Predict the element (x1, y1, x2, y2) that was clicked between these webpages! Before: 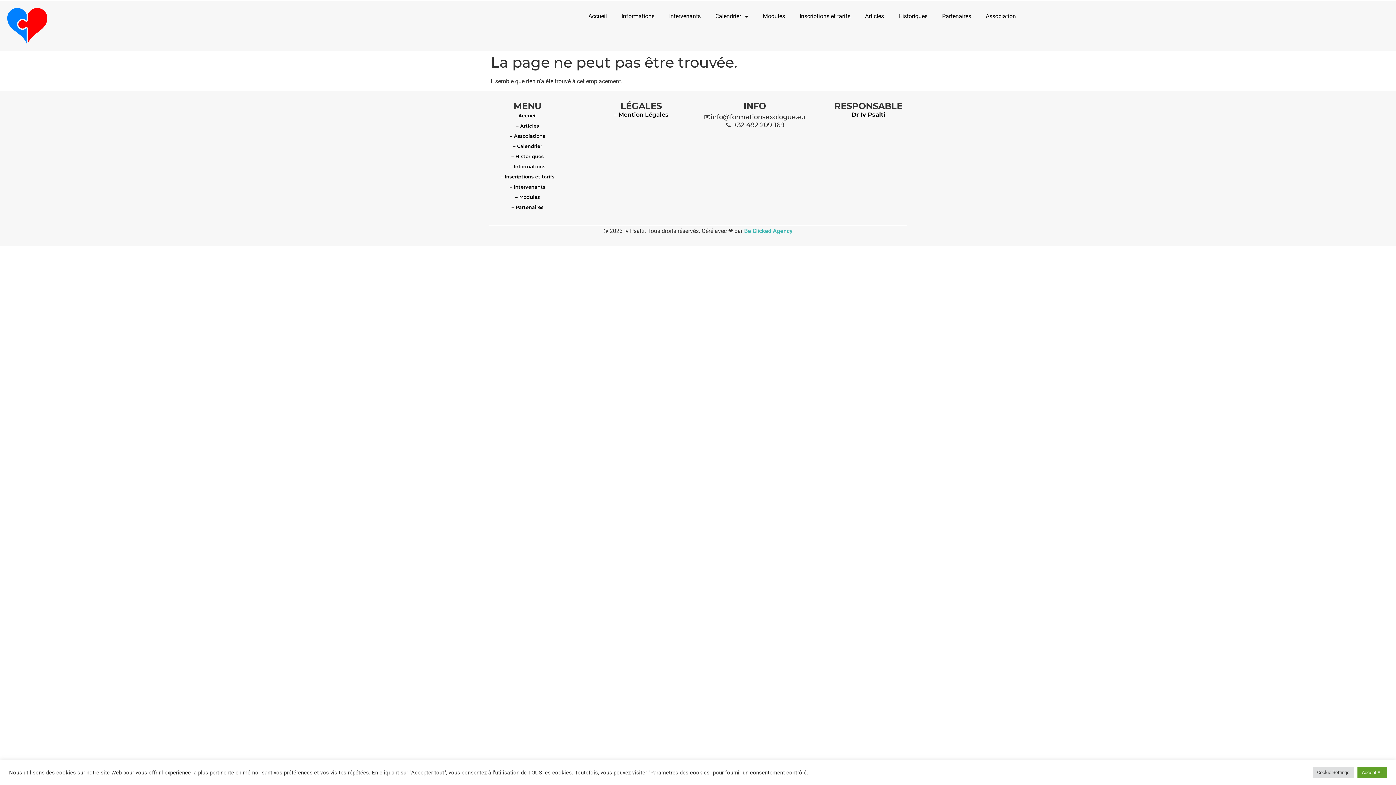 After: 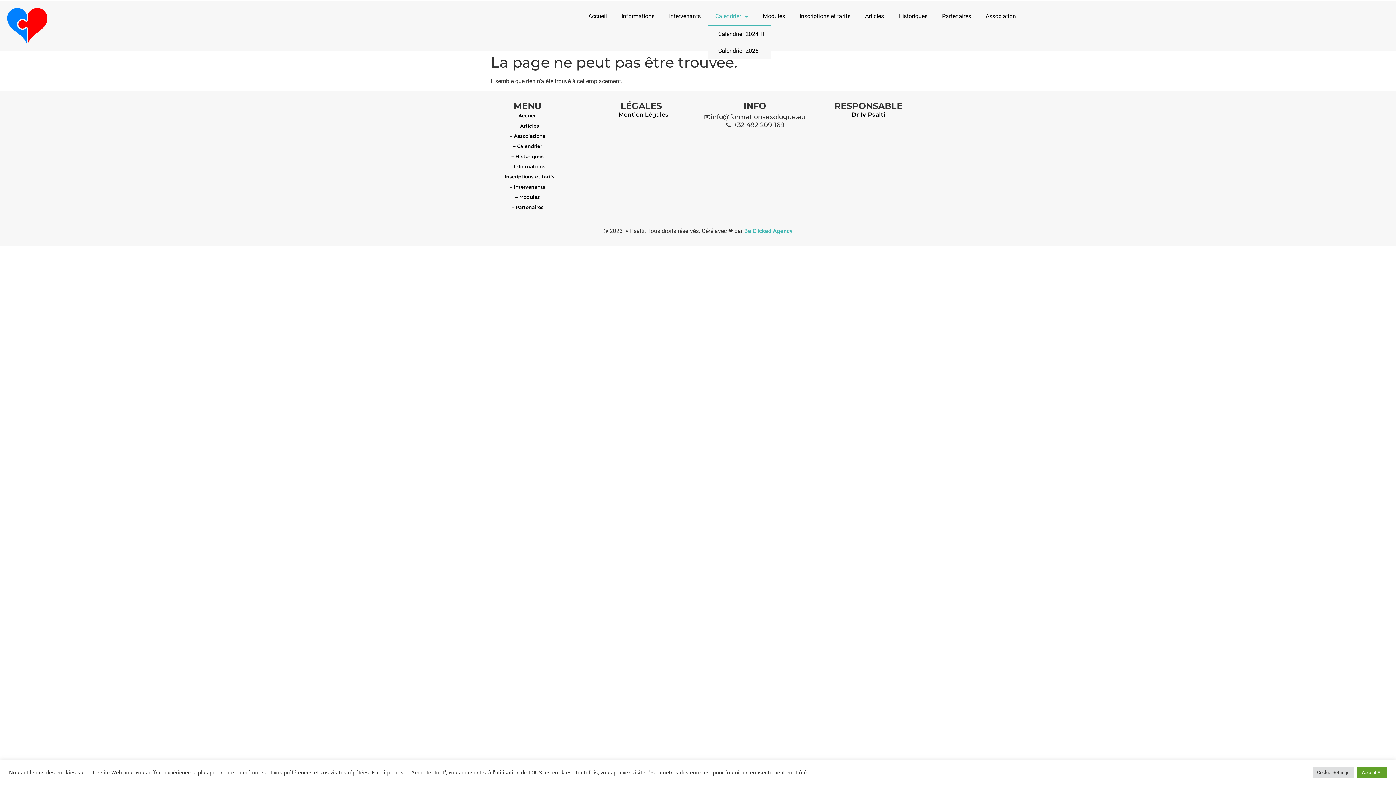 Action: bbox: (711, 8, 752, 24) label: Calendrier